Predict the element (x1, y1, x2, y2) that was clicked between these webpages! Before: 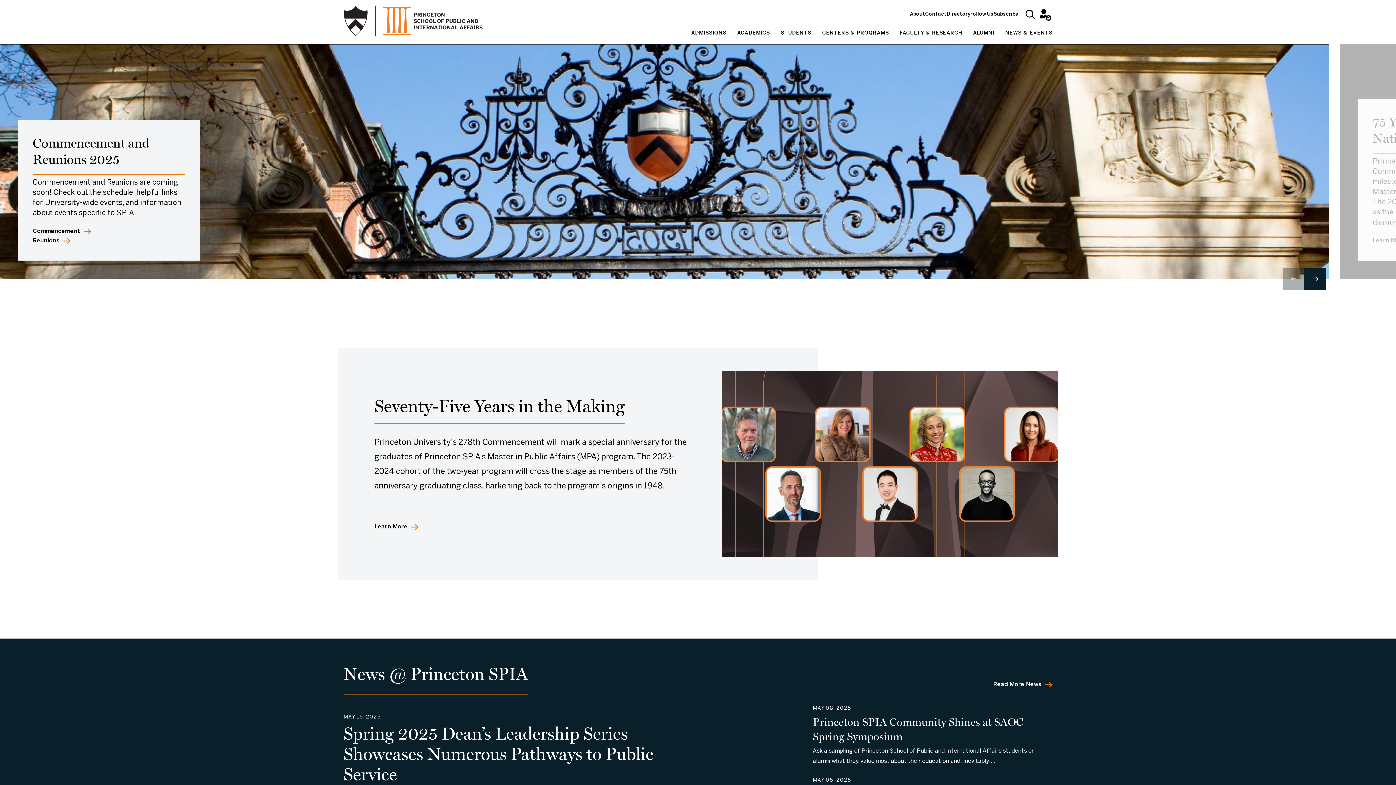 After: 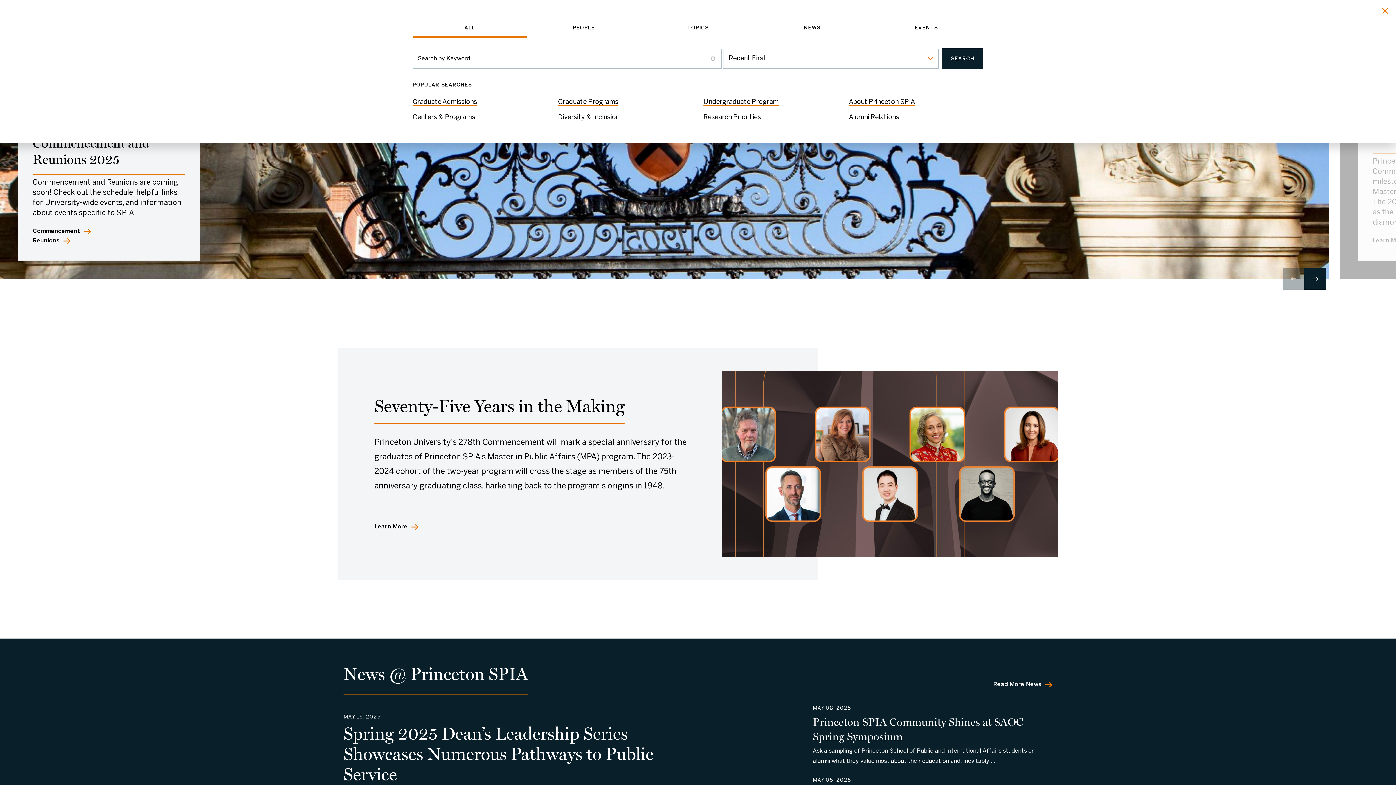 Action: label: Search bbox: (1025, 9, 1034, 18)